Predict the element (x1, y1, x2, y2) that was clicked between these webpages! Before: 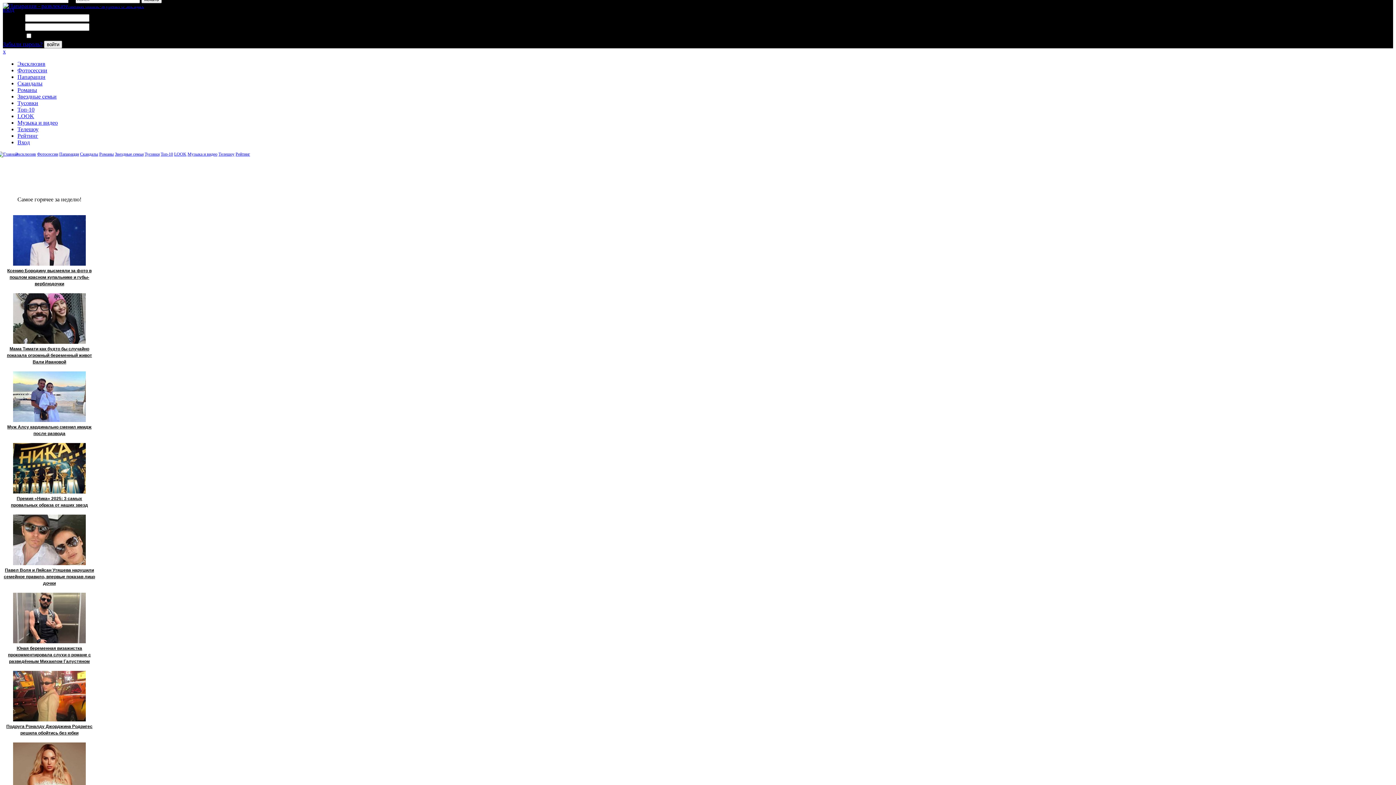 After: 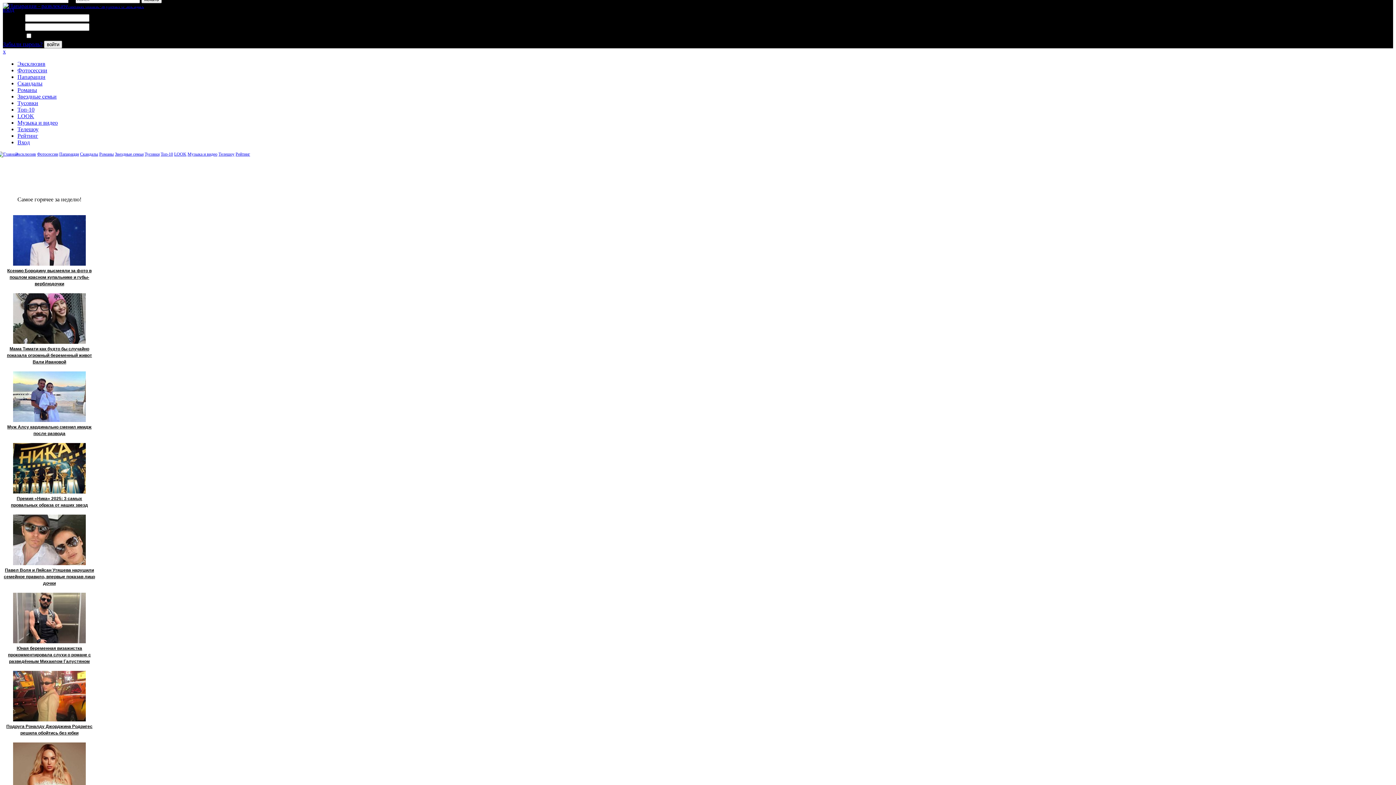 Action: bbox: (2, 151, 14, 156)